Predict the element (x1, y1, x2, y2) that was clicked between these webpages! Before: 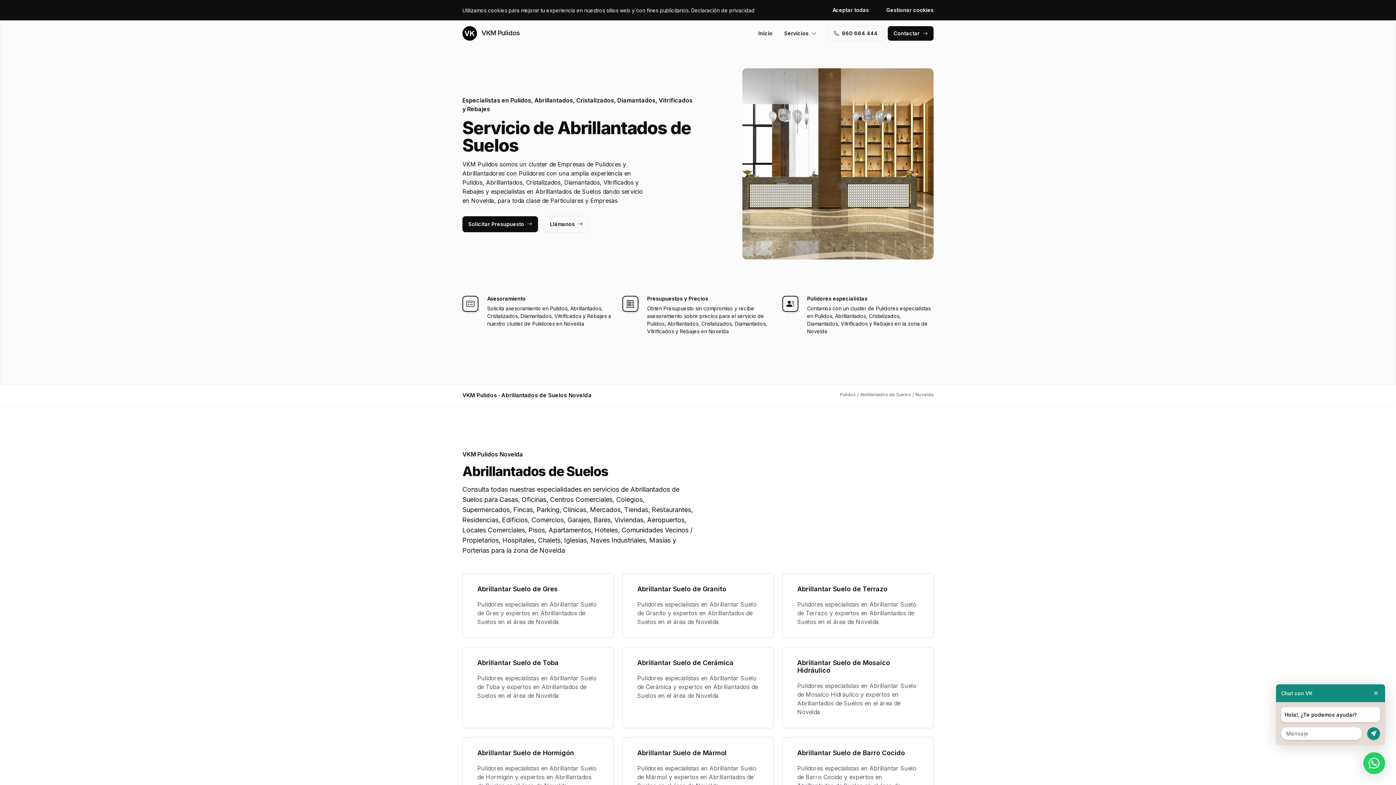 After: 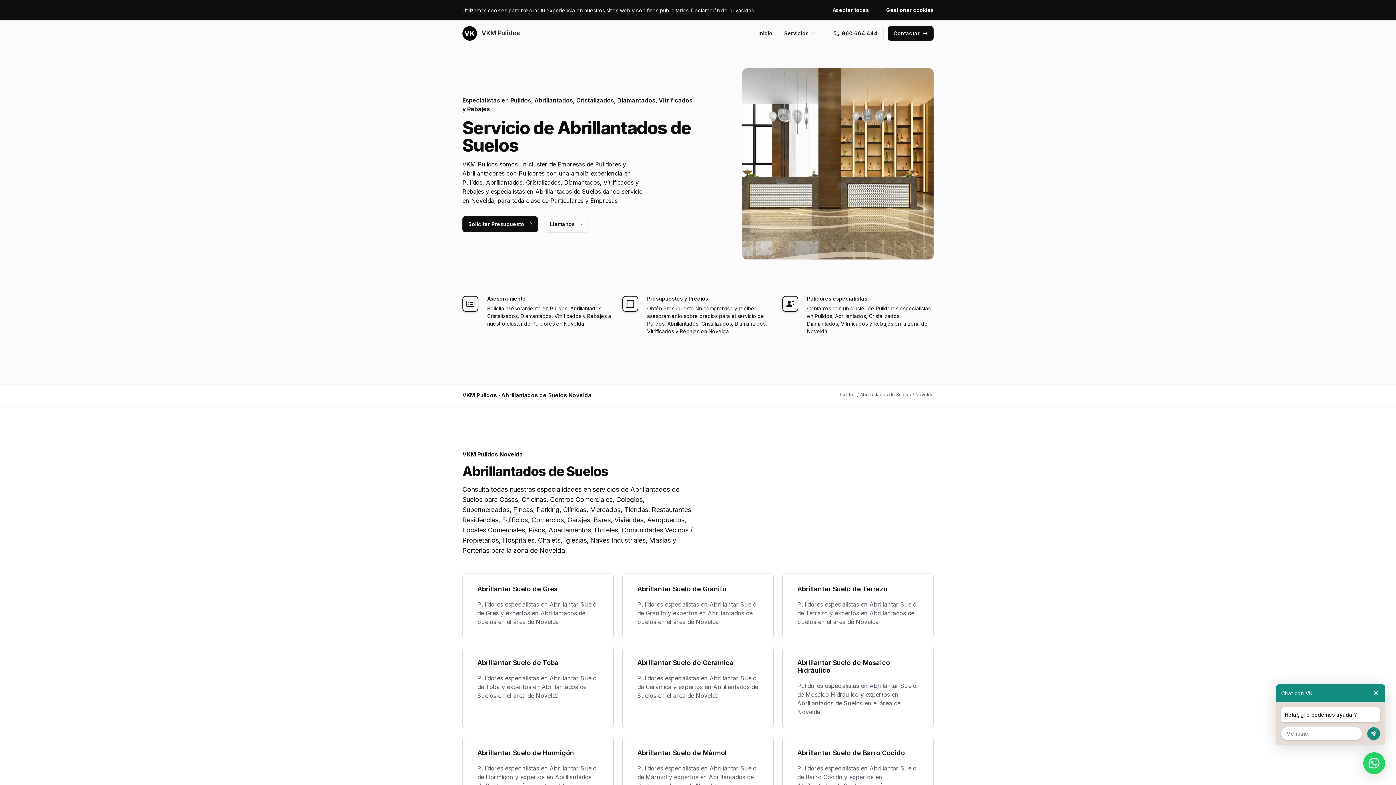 Action: label: Llámanos bbox: (544, 216, 588, 232)